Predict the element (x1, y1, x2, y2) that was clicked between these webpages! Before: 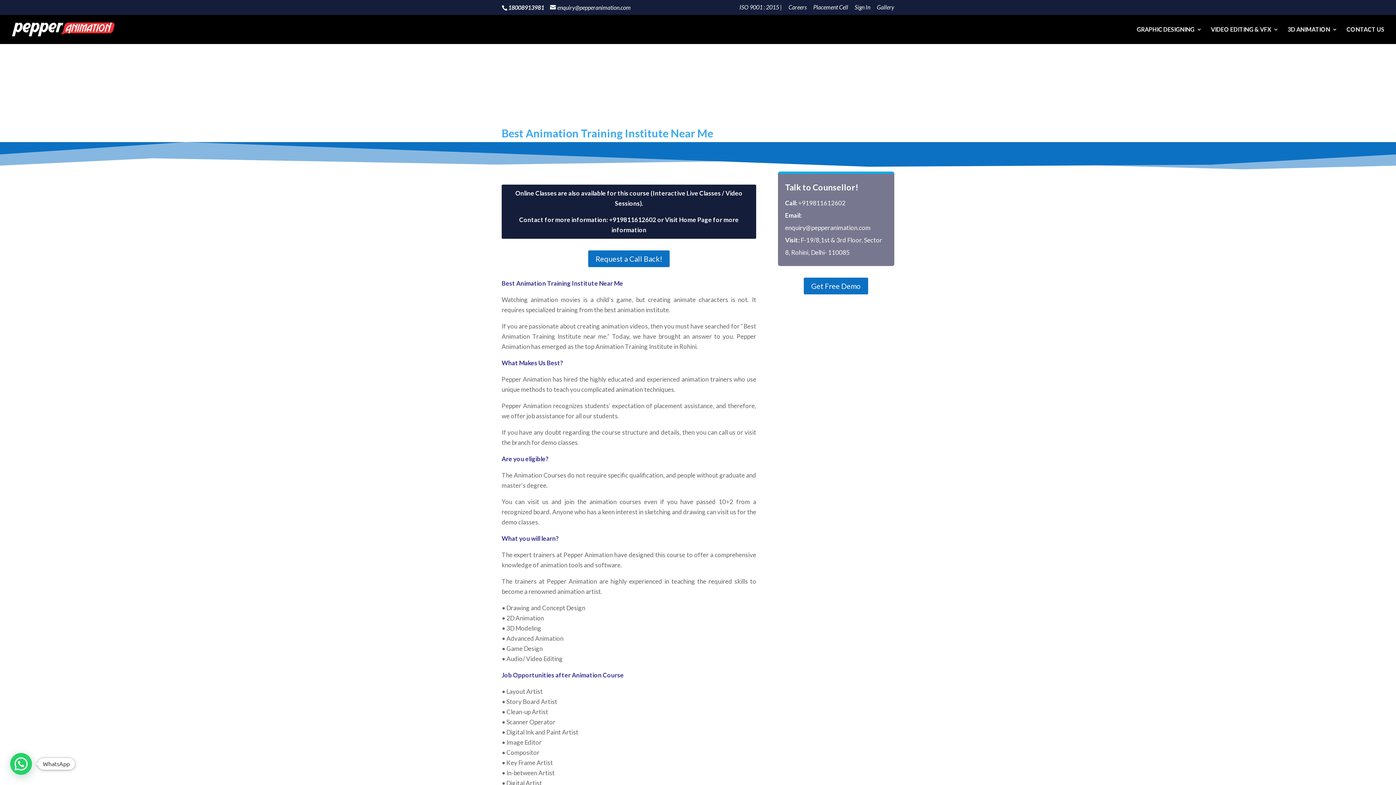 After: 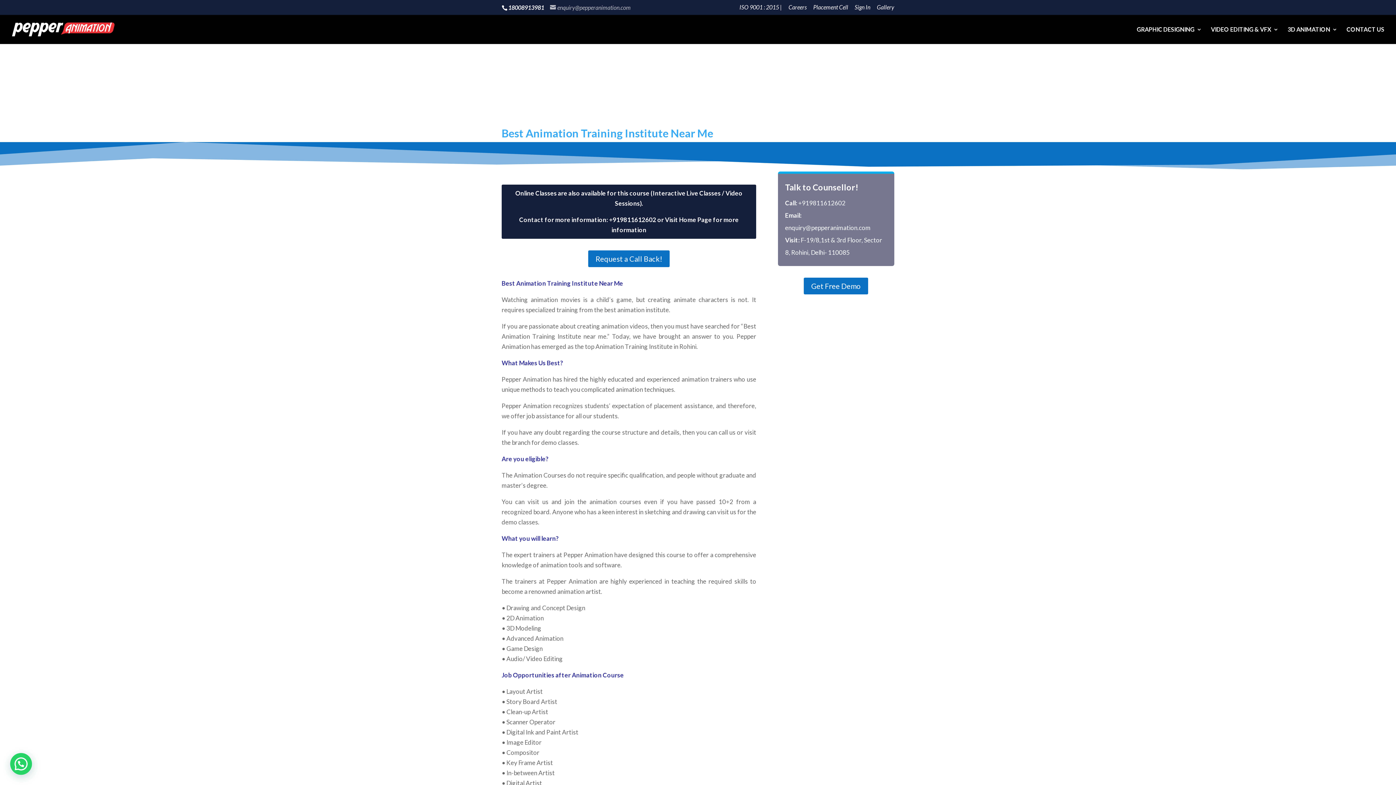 Action: bbox: (550, 4, 630, 10) label: enquiry@pepperanimation.com